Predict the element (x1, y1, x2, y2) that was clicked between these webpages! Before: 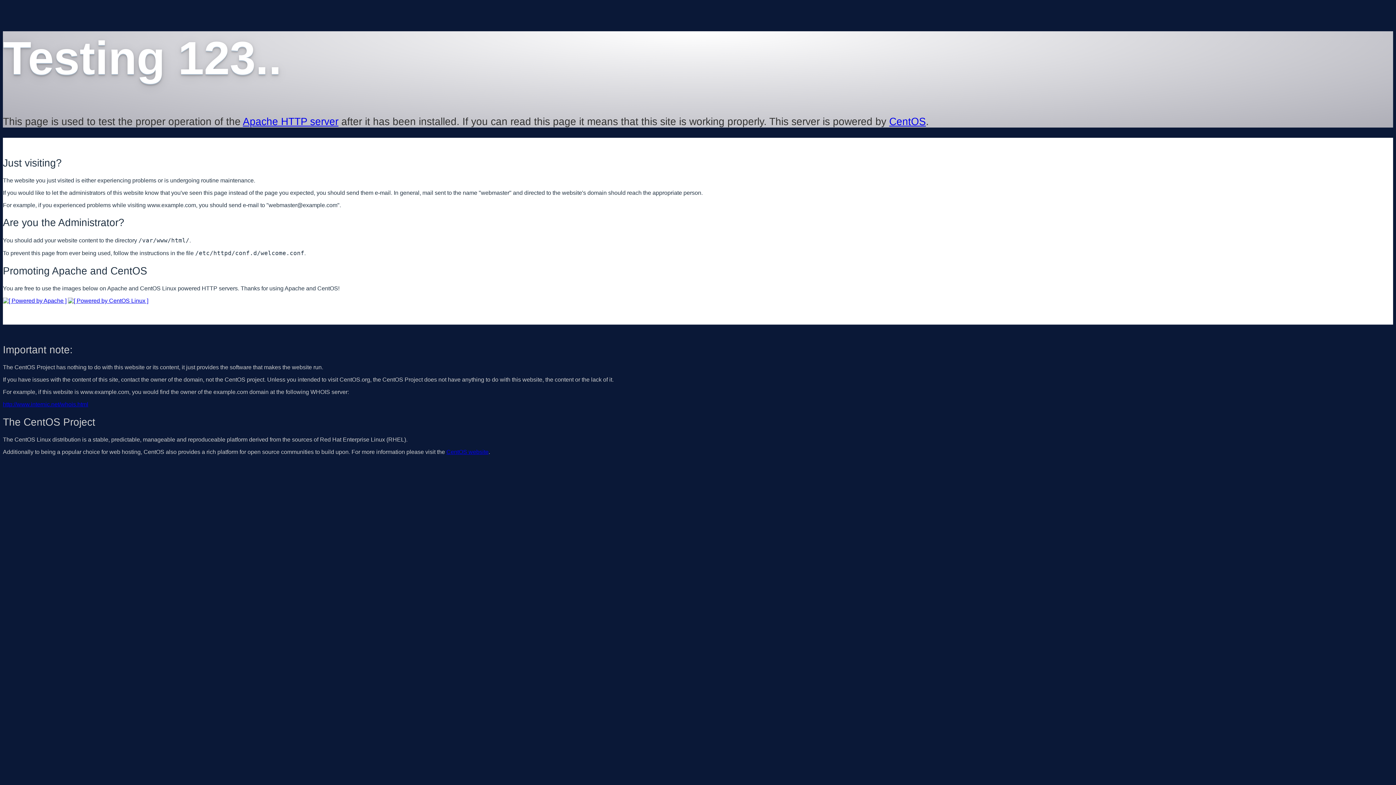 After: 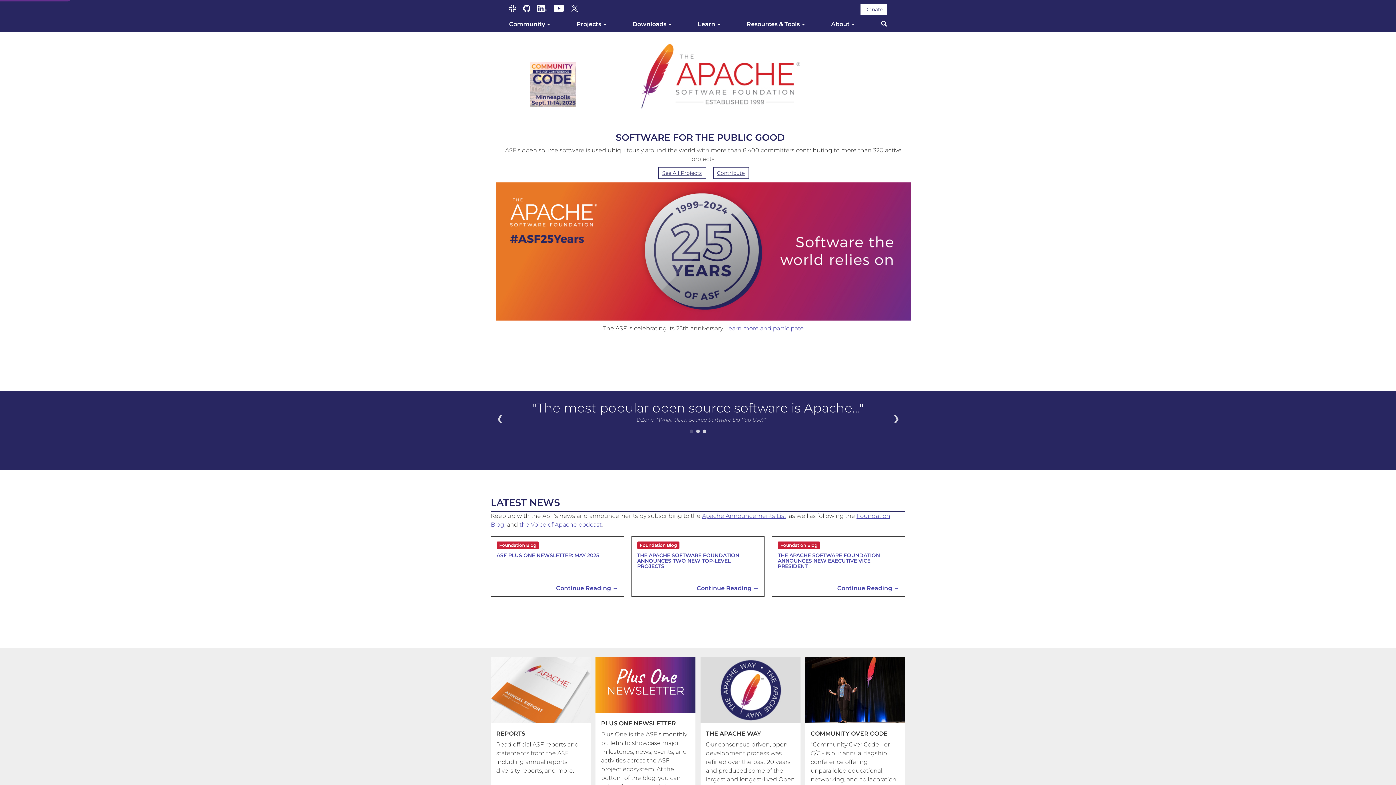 Action: bbox: (242, 115, 338, 127) label: Apache HTTP server